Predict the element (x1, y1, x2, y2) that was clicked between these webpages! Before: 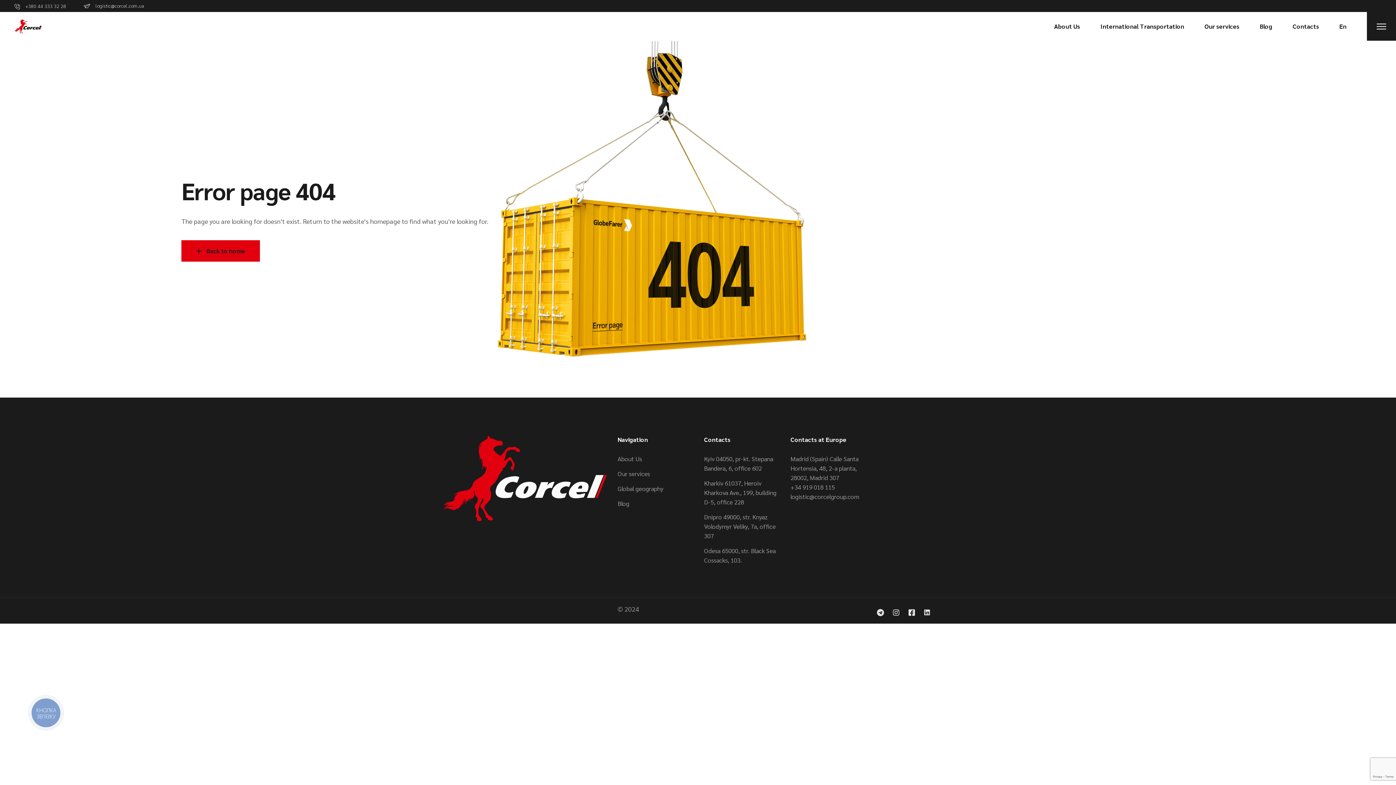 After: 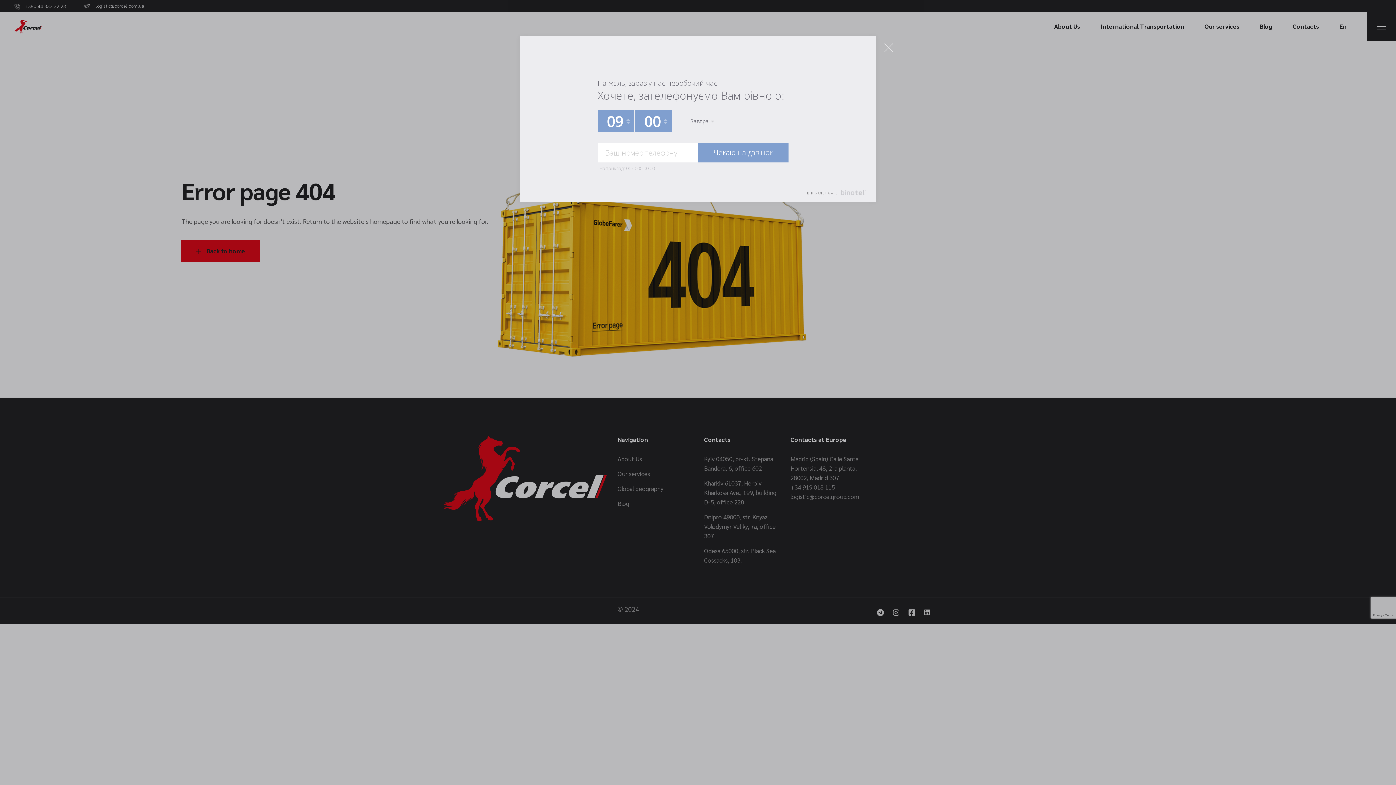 Action: label: КНОПКА
ЗВ'ЯЗКУ bbox: (27, 695, 63, 730)